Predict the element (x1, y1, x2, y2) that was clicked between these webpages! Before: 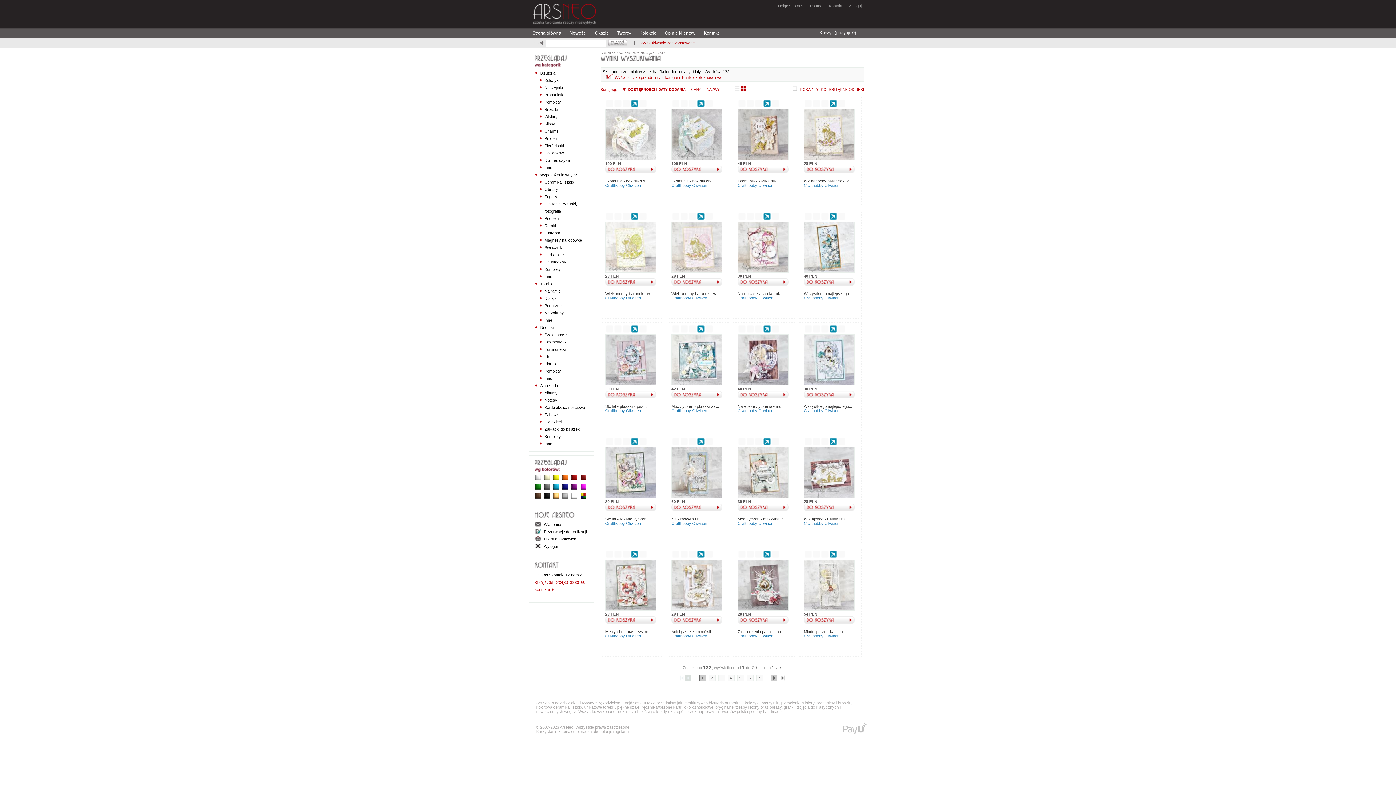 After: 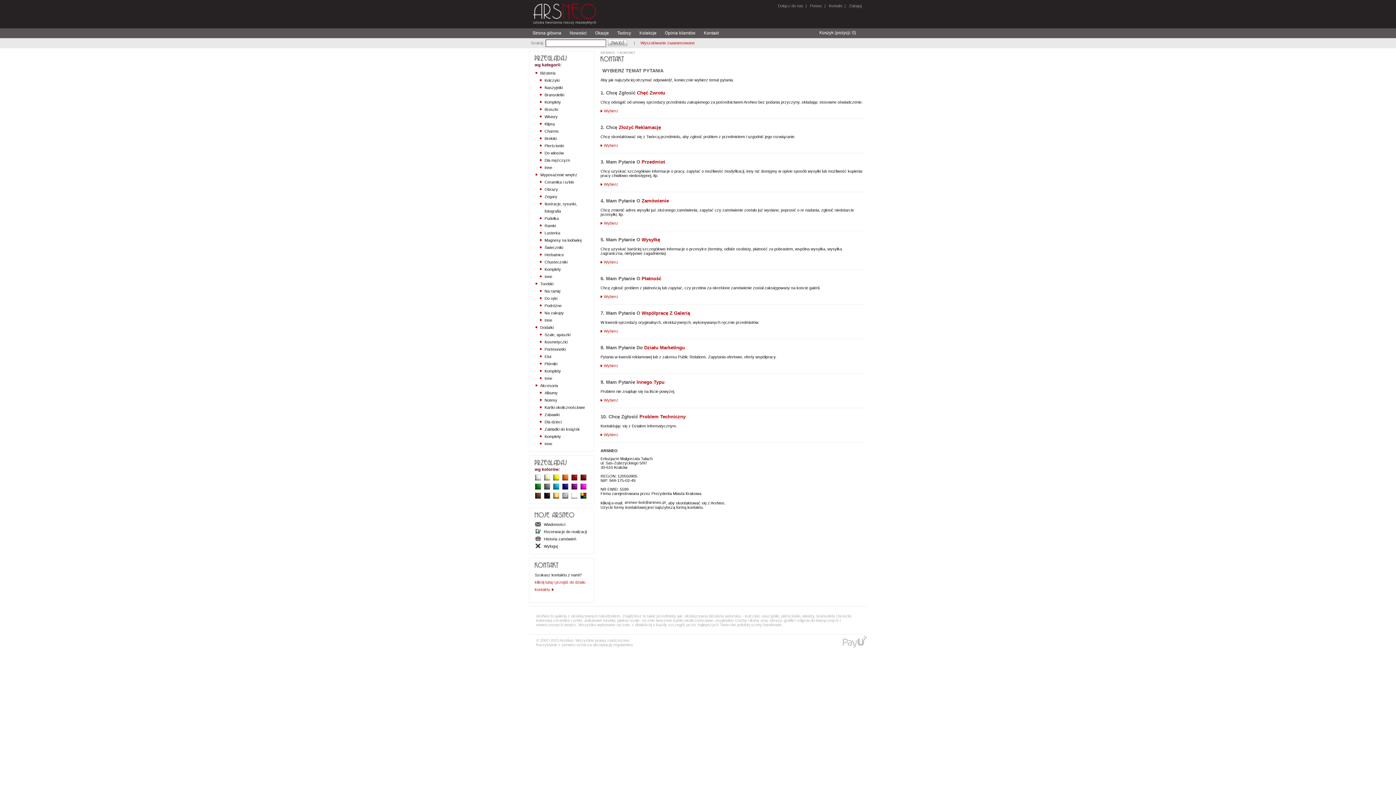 Action: label: Kontakt bbox: (829, 3, 842, 8)